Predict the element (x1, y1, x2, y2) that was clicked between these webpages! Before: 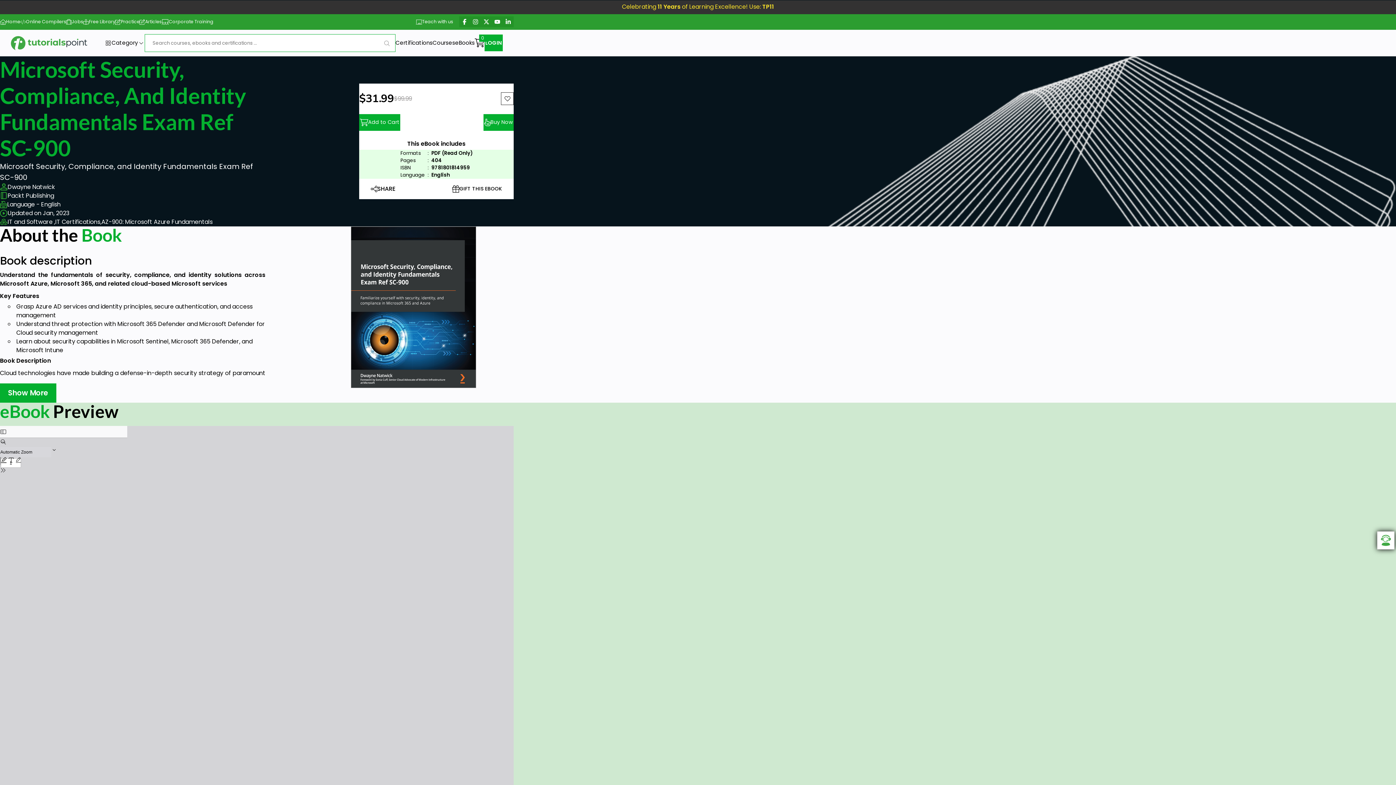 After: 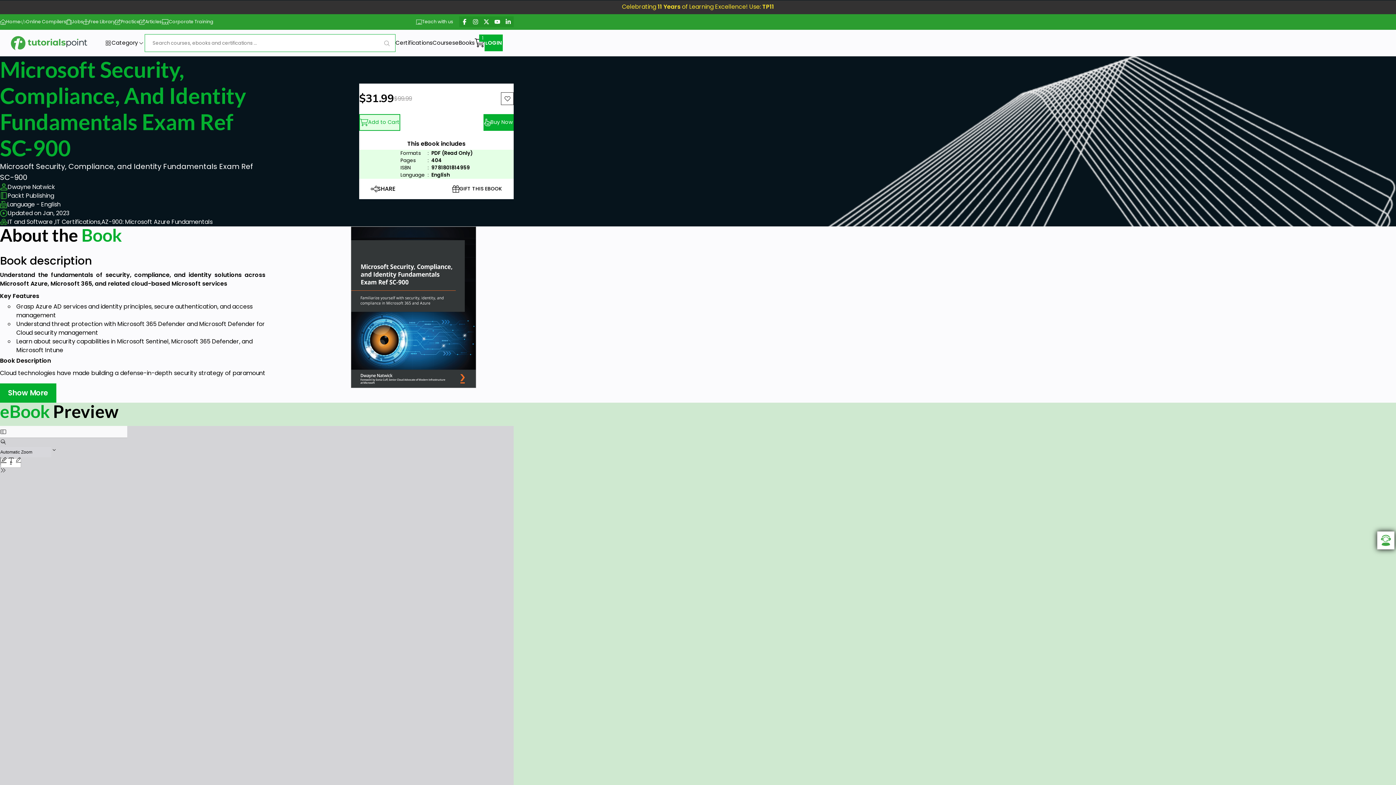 Action: bbox: (359, 114, 400, 130) label: Add to Cart